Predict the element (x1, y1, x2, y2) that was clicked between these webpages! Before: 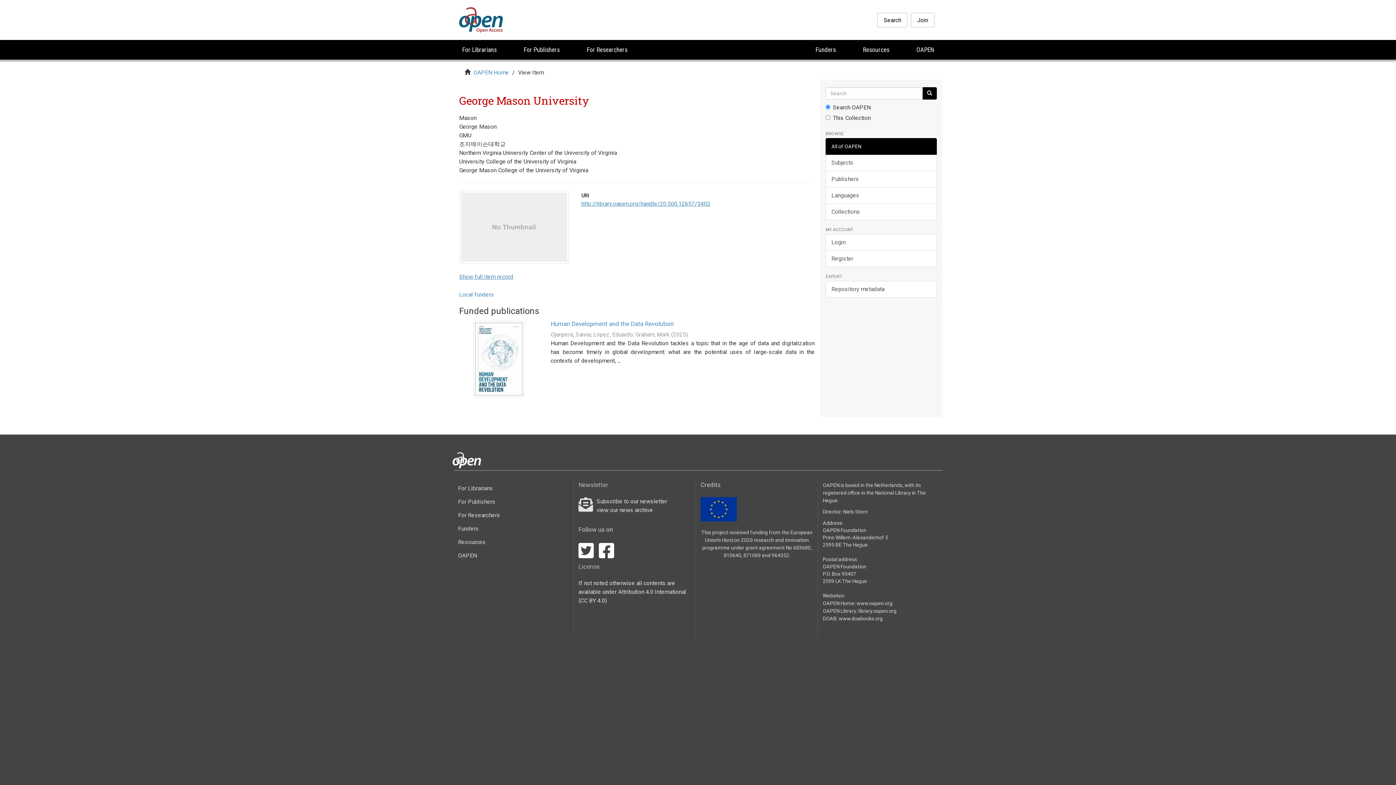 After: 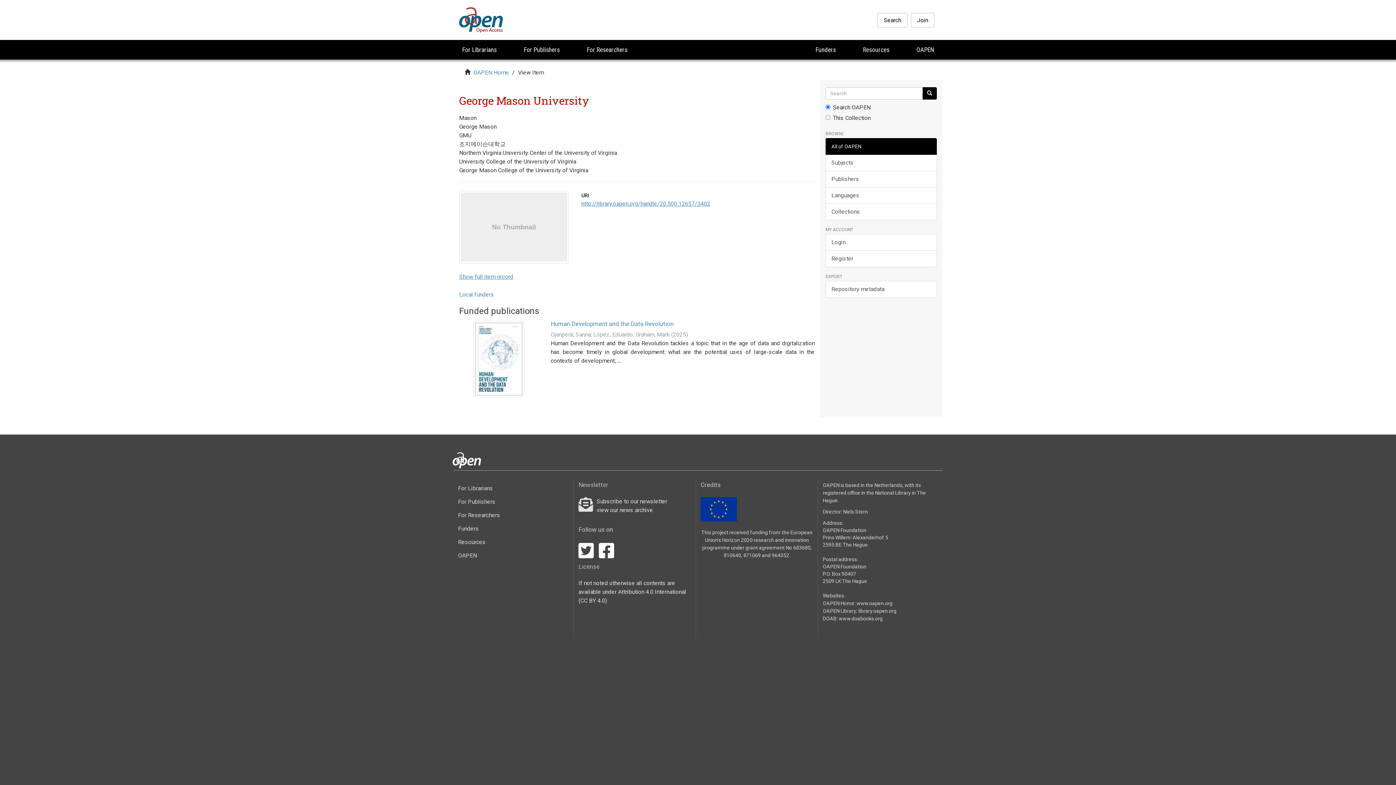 Action: label: http://library.oapen.org/handle/20.500.12657/3402 bbox: (581, 200, 710, 207)